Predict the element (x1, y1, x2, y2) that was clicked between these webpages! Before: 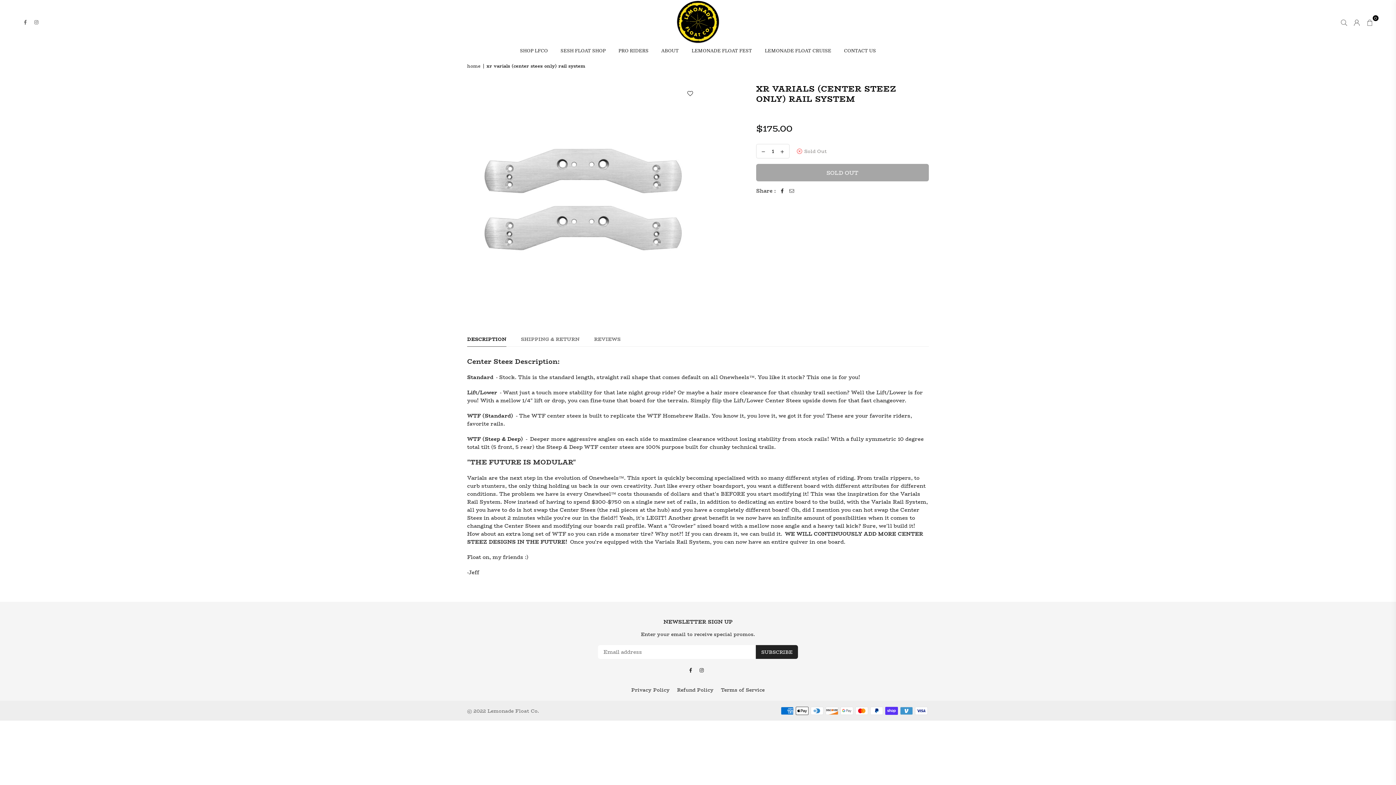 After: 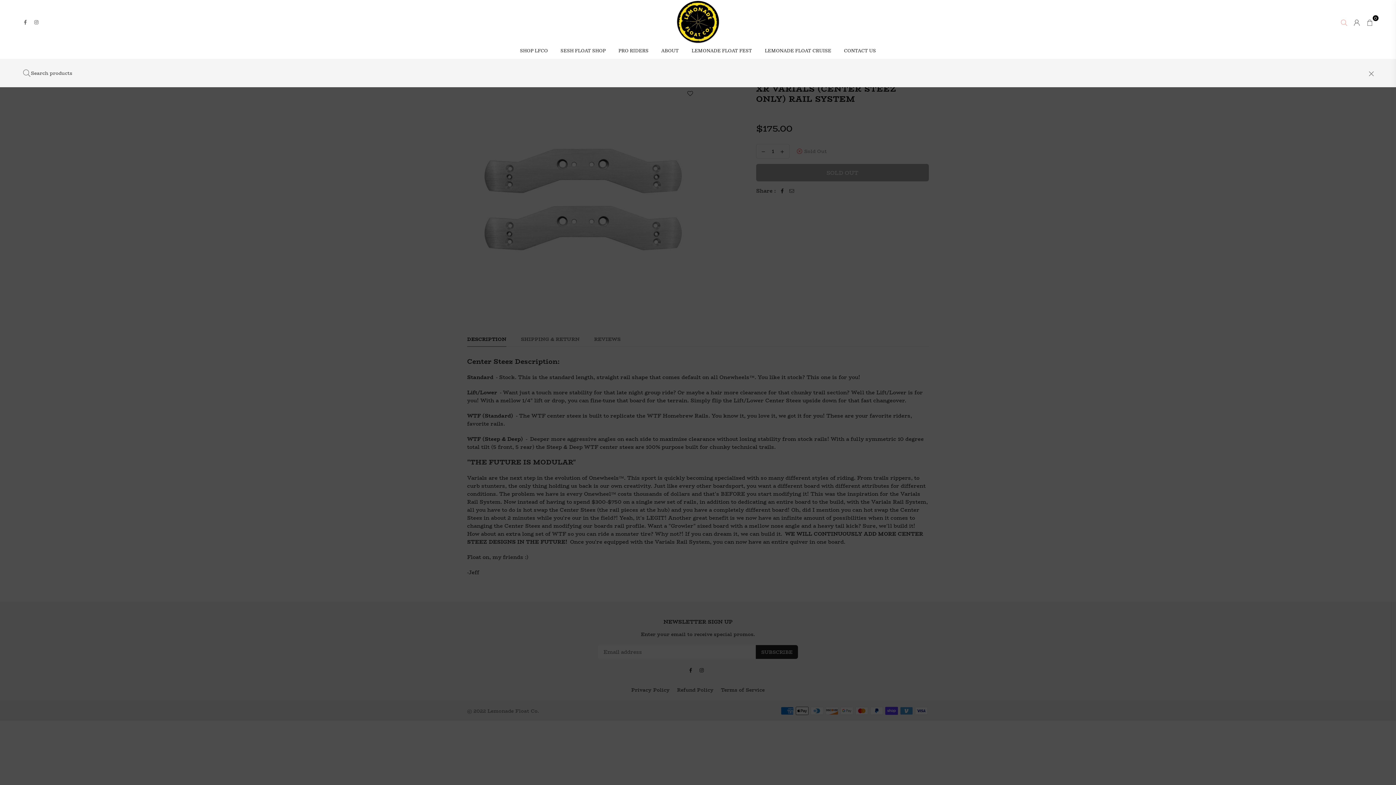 Action: bbox: (1337, 16, 1350, 27)